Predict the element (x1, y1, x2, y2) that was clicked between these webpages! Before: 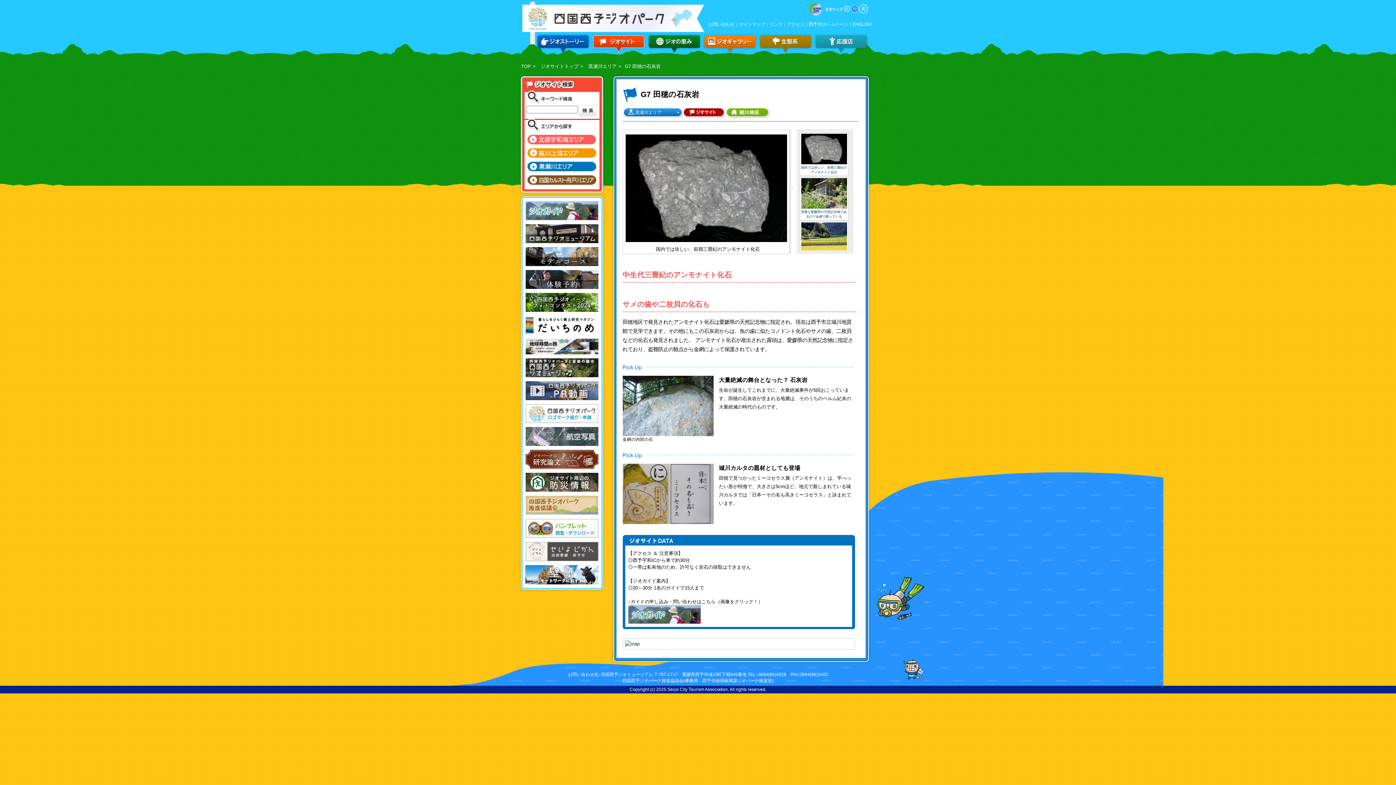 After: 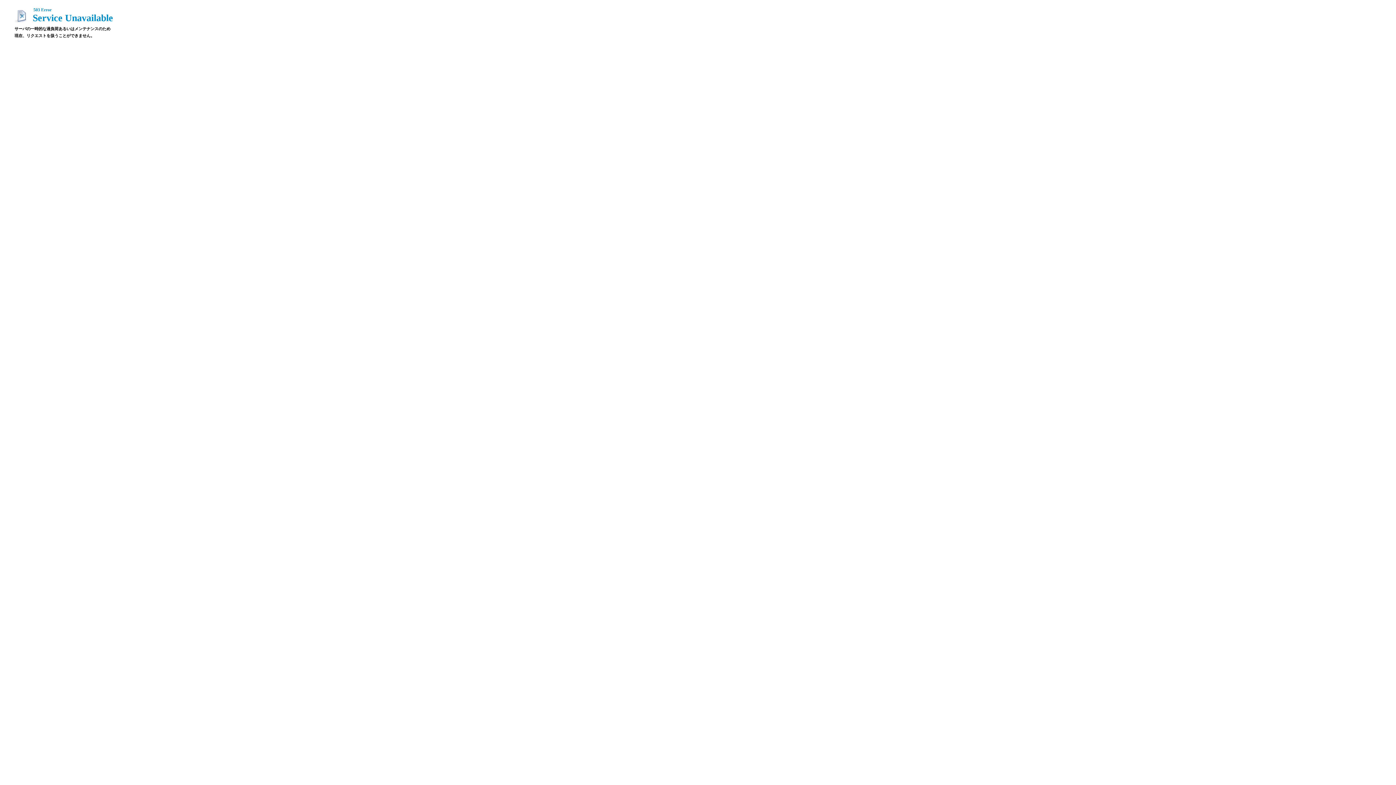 Action: bbox: (525, 339, 598, 345)